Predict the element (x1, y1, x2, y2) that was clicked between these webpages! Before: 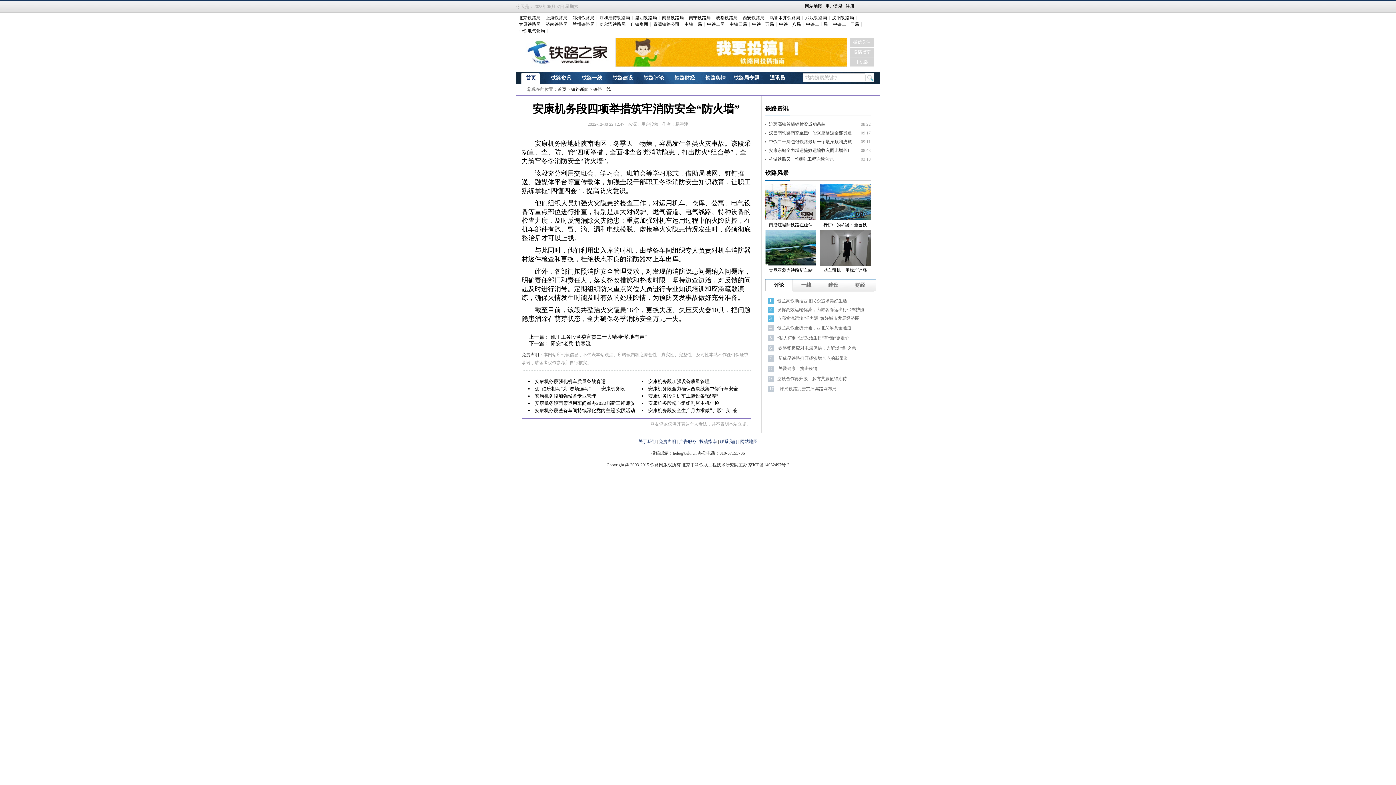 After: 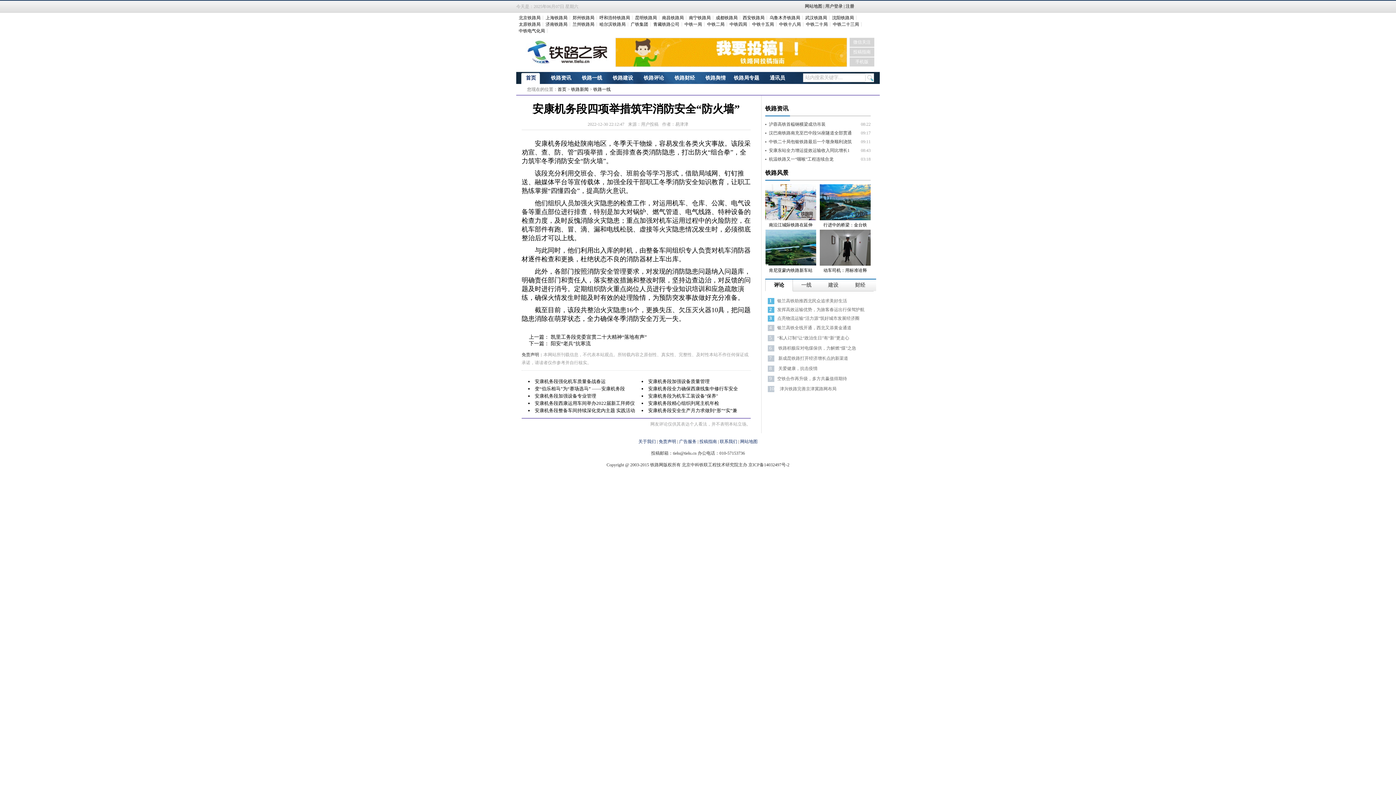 Action: label: 武汉铁路局 bbox: (802, 14, 829, 21)